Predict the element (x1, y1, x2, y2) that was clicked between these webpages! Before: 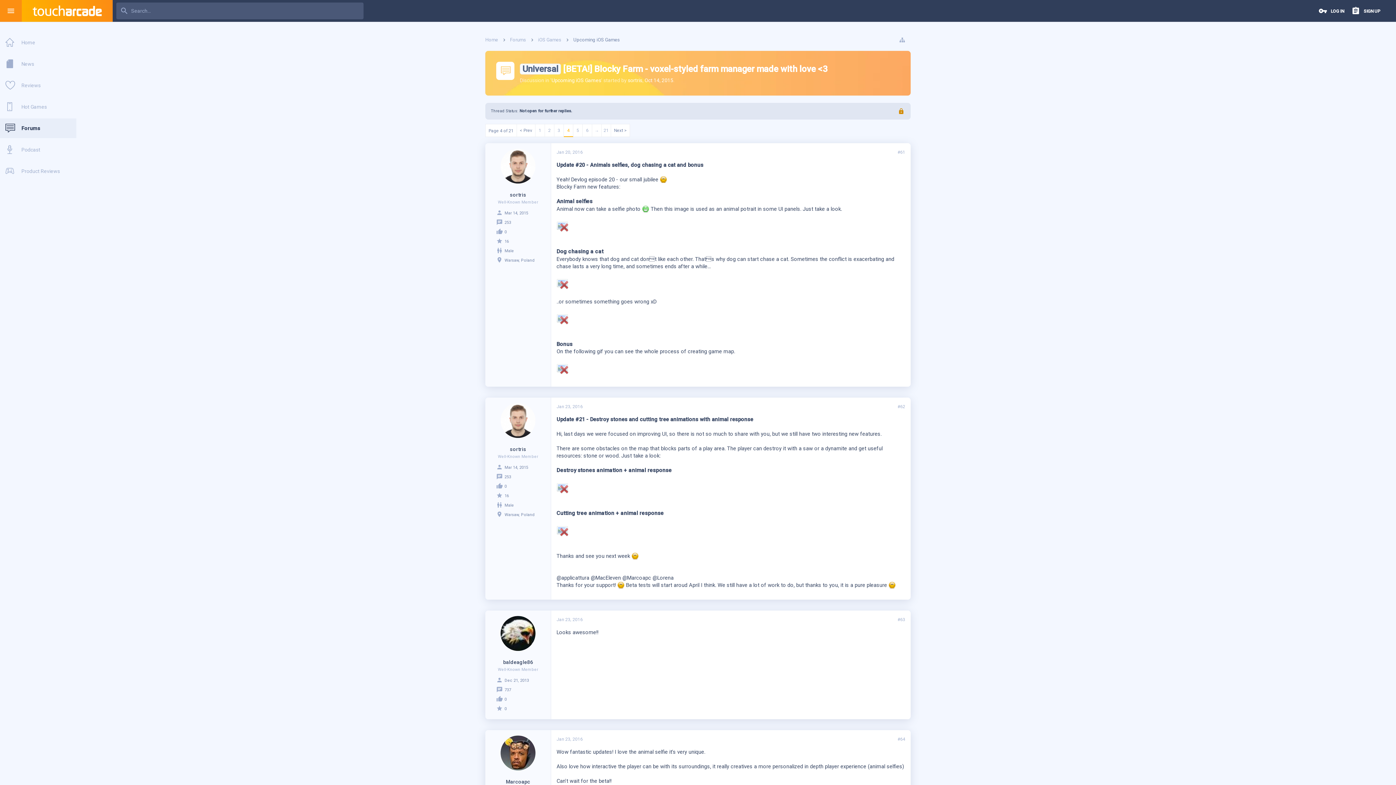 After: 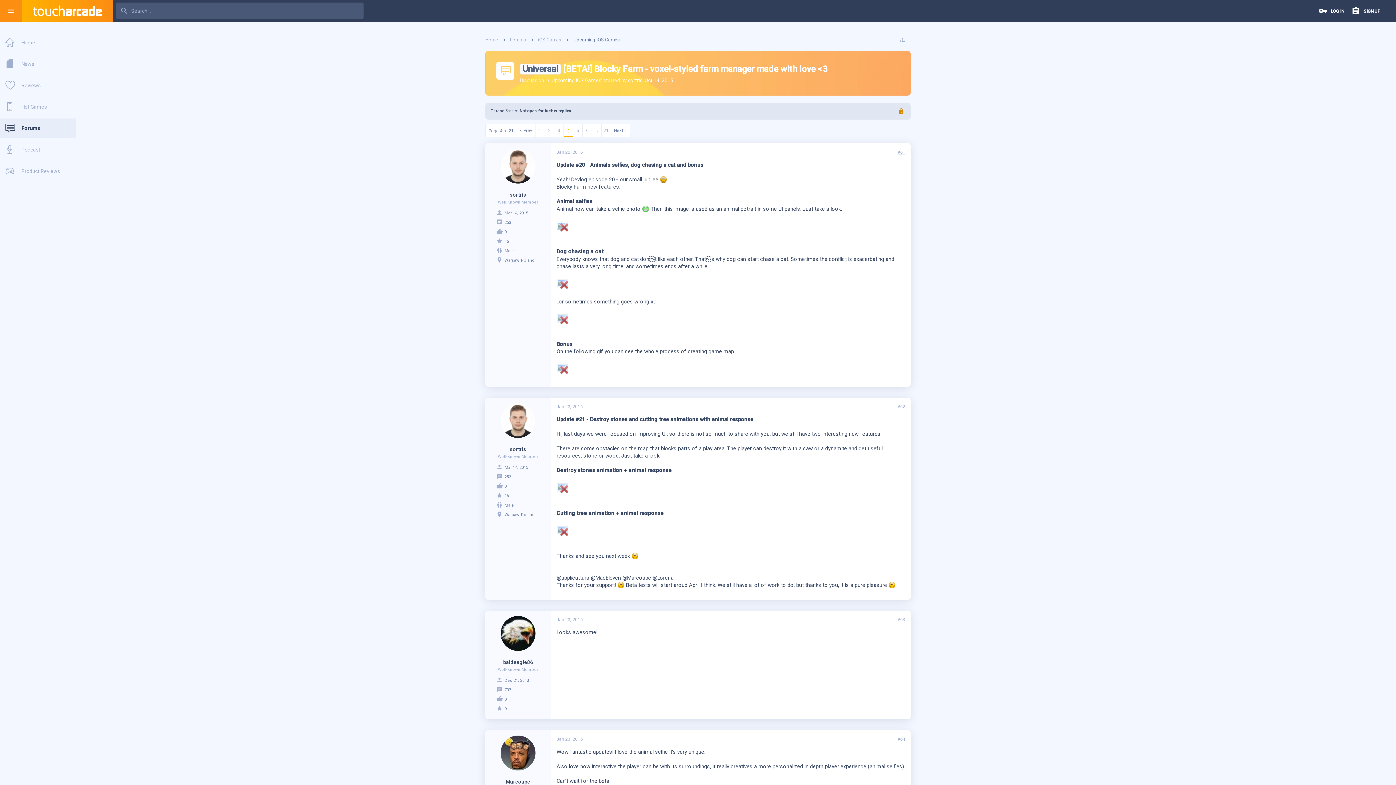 Action: bbox: (897, 148, 905, 156) label: #61